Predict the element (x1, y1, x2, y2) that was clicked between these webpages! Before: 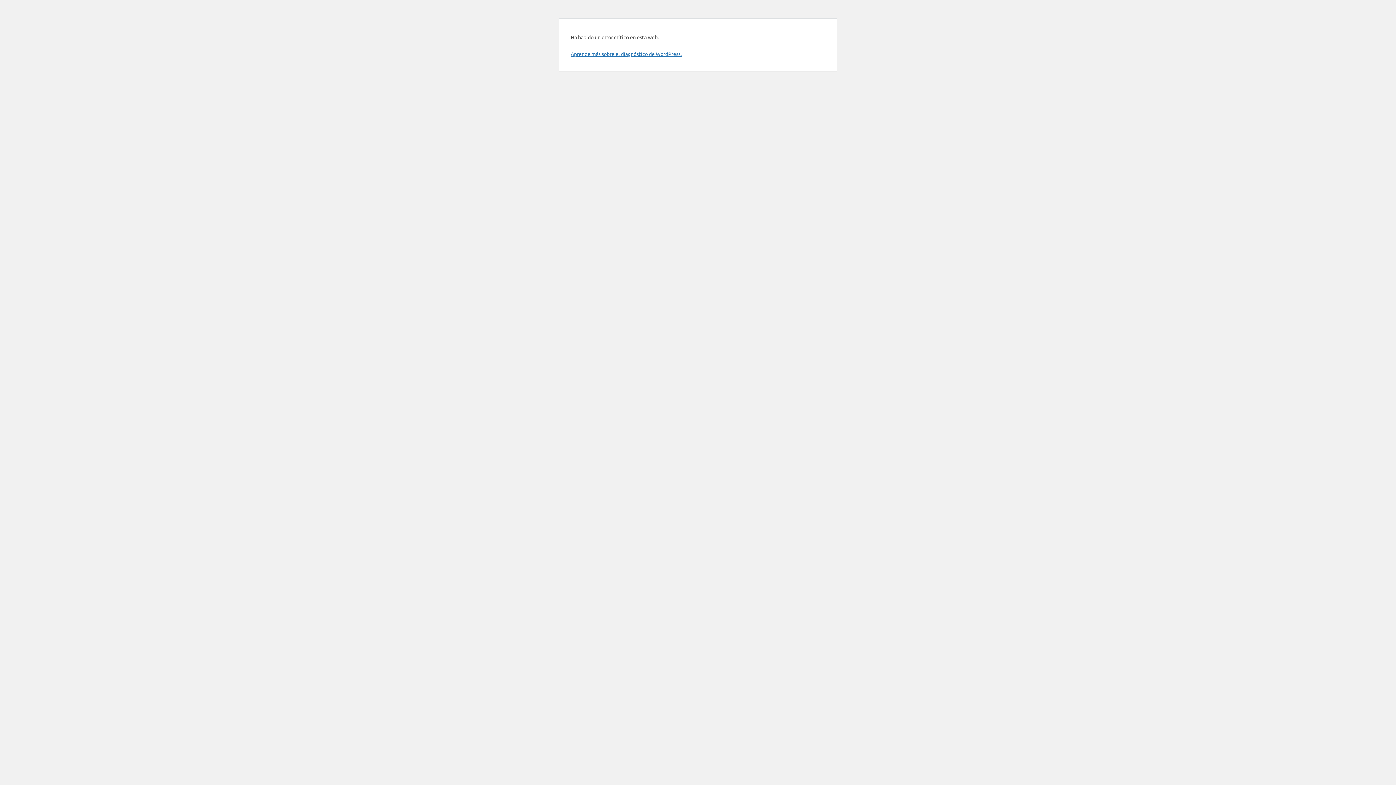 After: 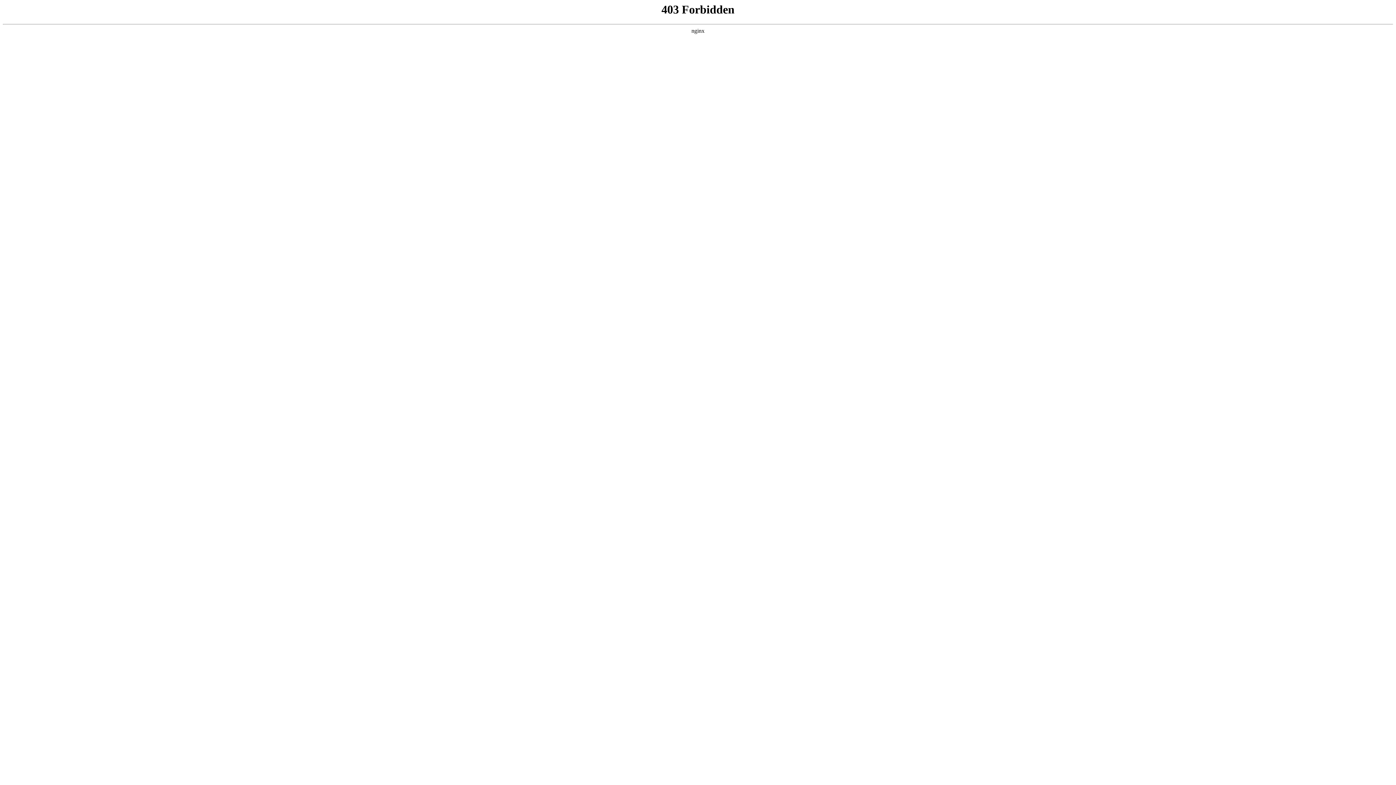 Action: label: Aprende más sobre el diagnóstico de WordPress. bbox: (570, 50, 681, 57)